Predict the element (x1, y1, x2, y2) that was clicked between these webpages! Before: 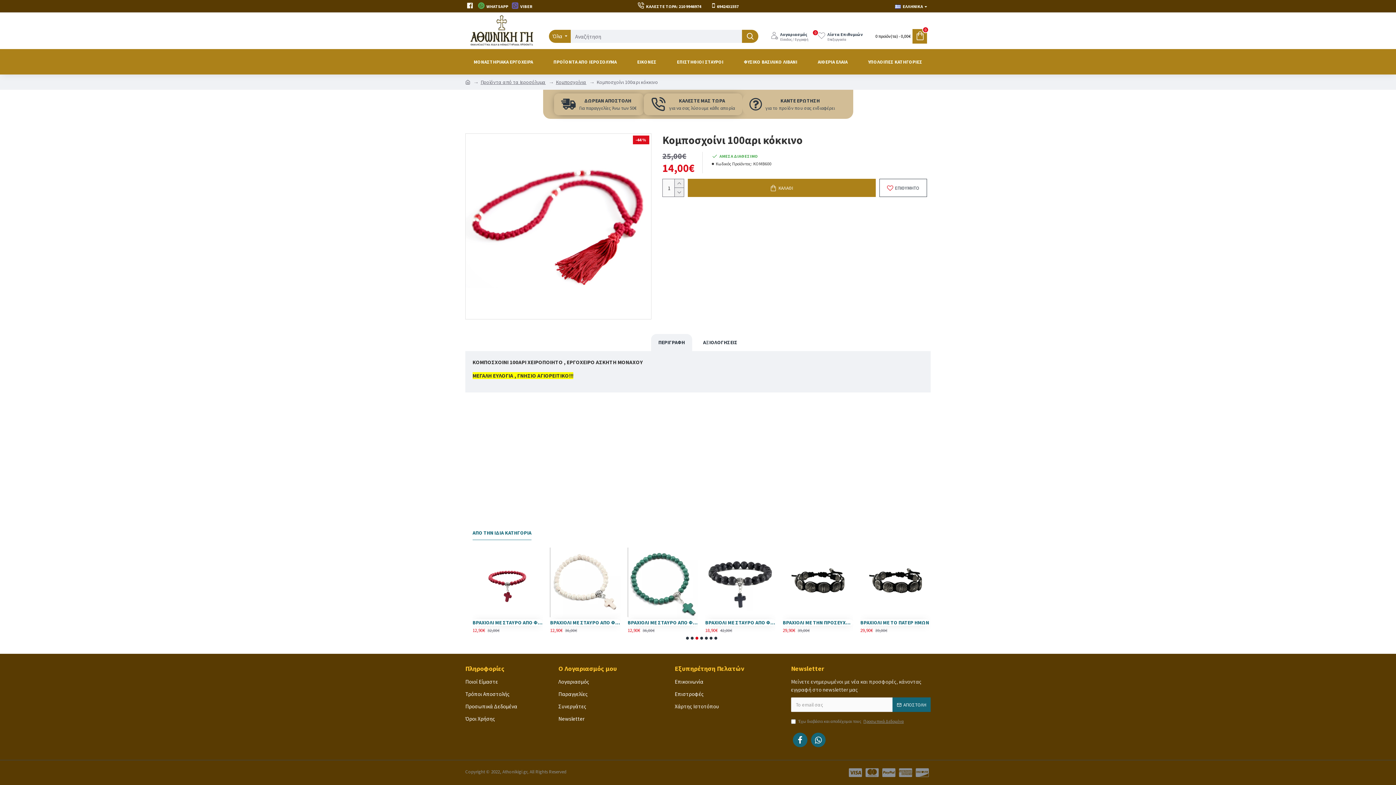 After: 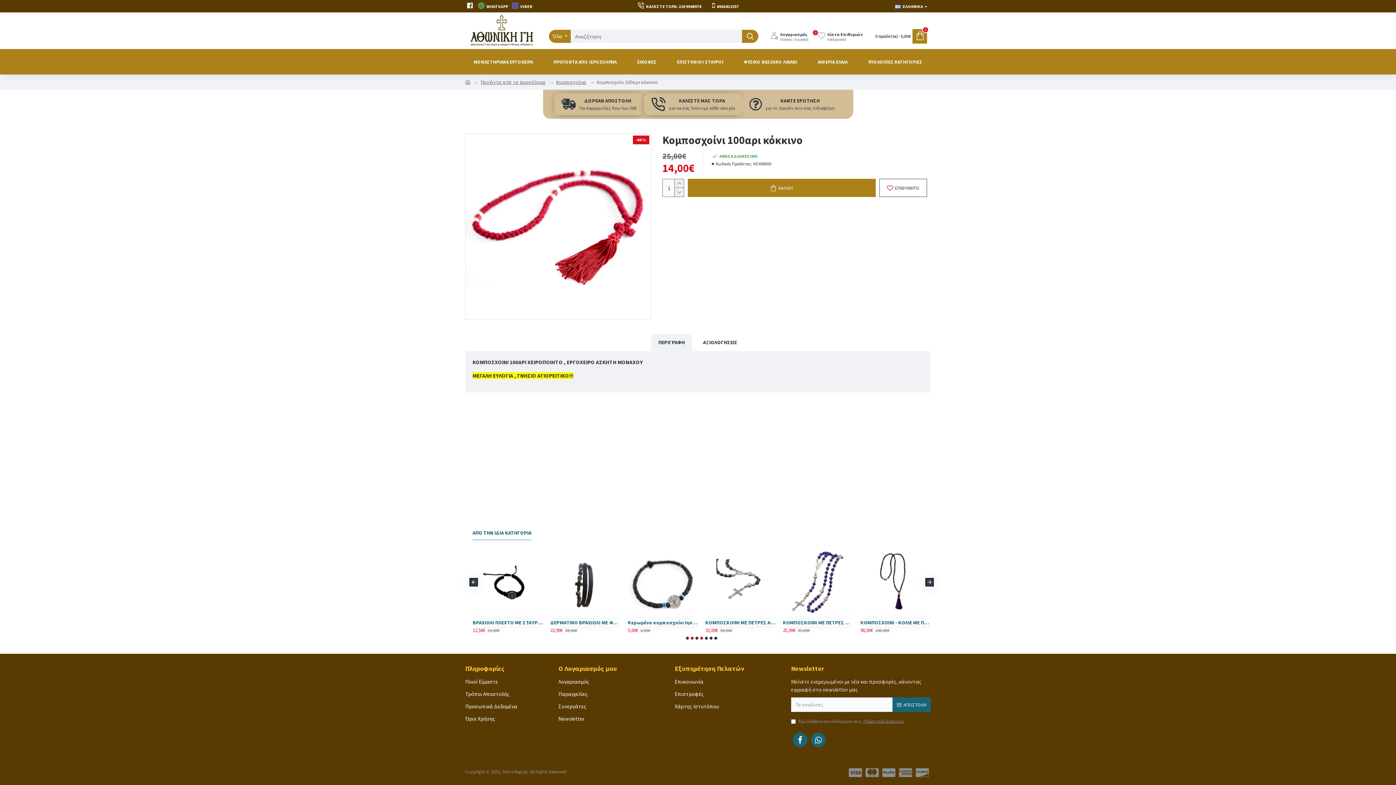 Action: label: Go to slide 2 bbox: (690, 637, 693, 640)